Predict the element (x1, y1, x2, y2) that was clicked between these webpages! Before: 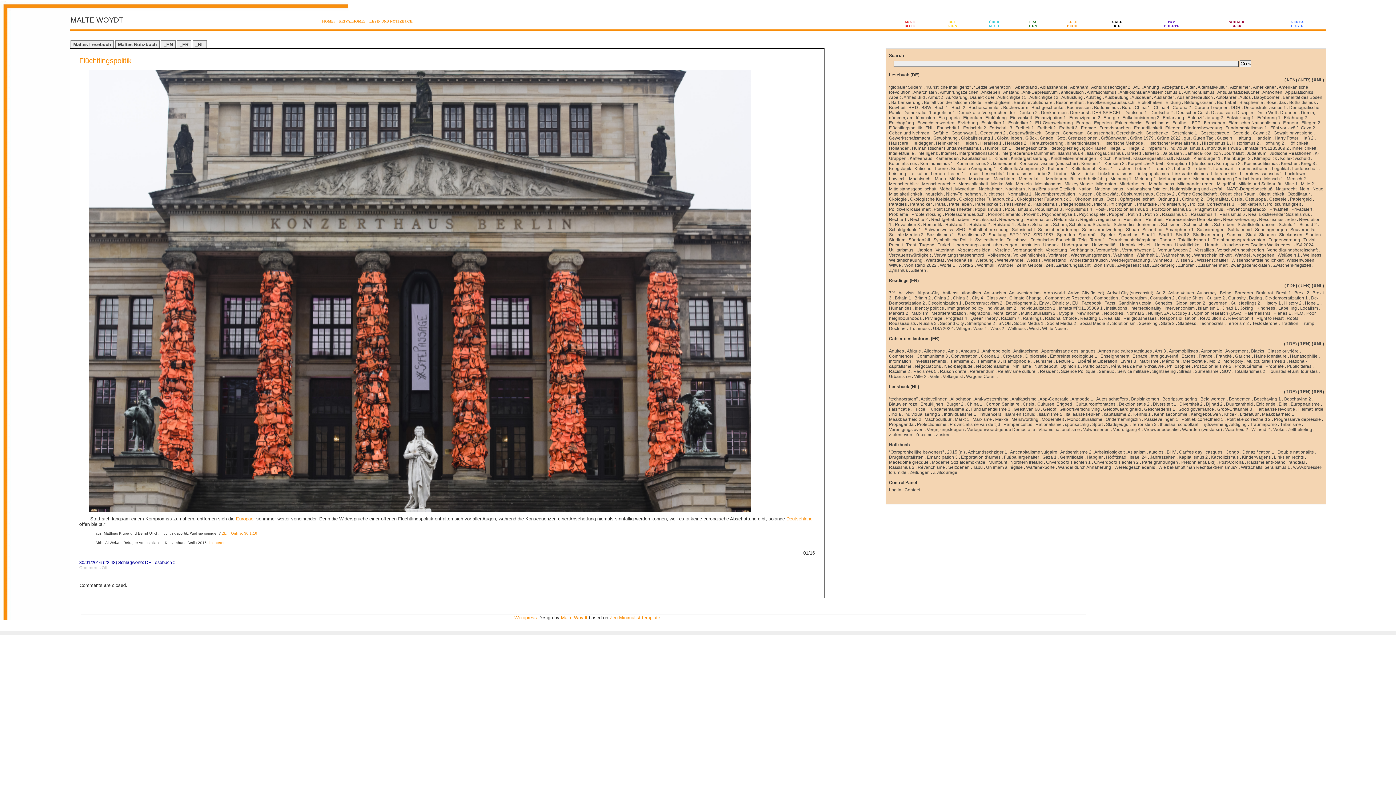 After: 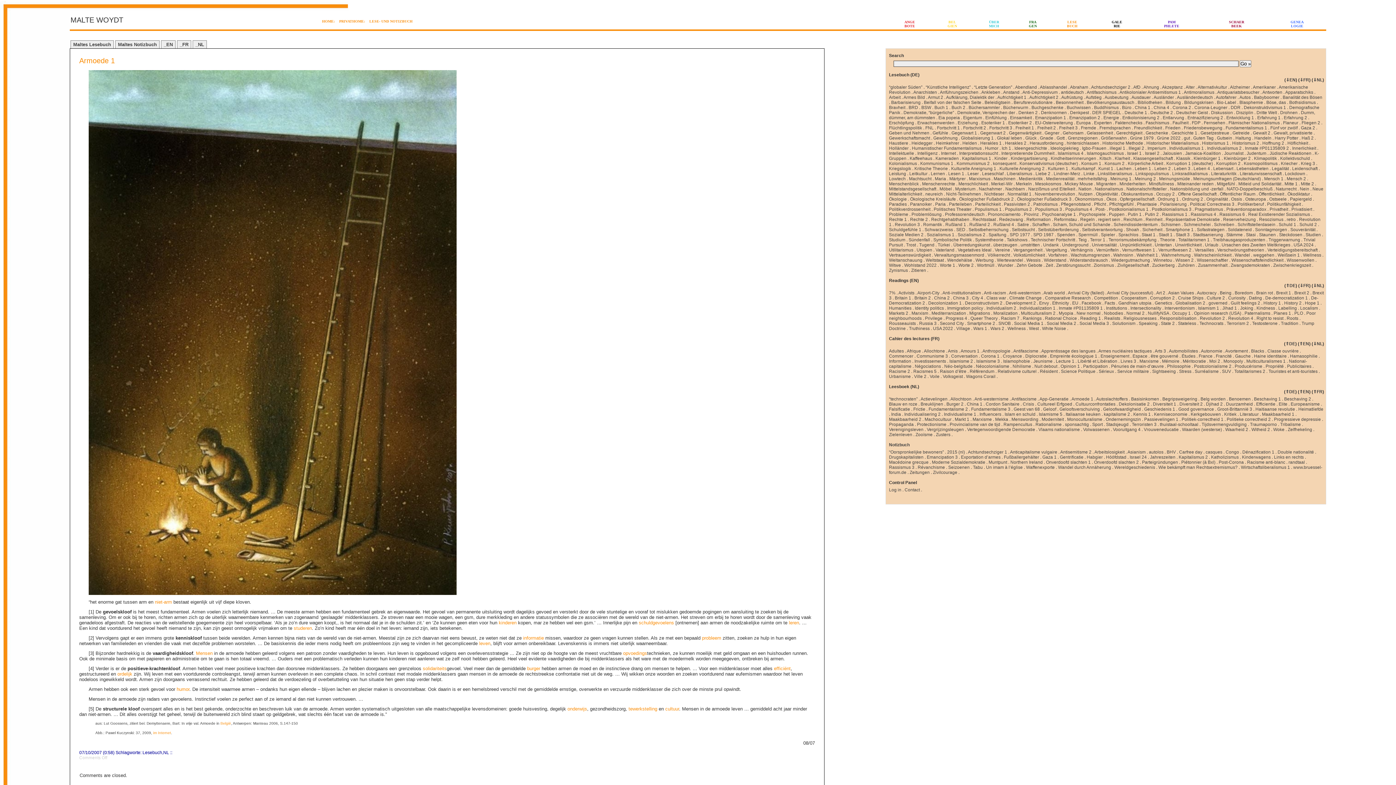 Action: label: Armoede 1 bbox: (1071, 396, 1093, 401)